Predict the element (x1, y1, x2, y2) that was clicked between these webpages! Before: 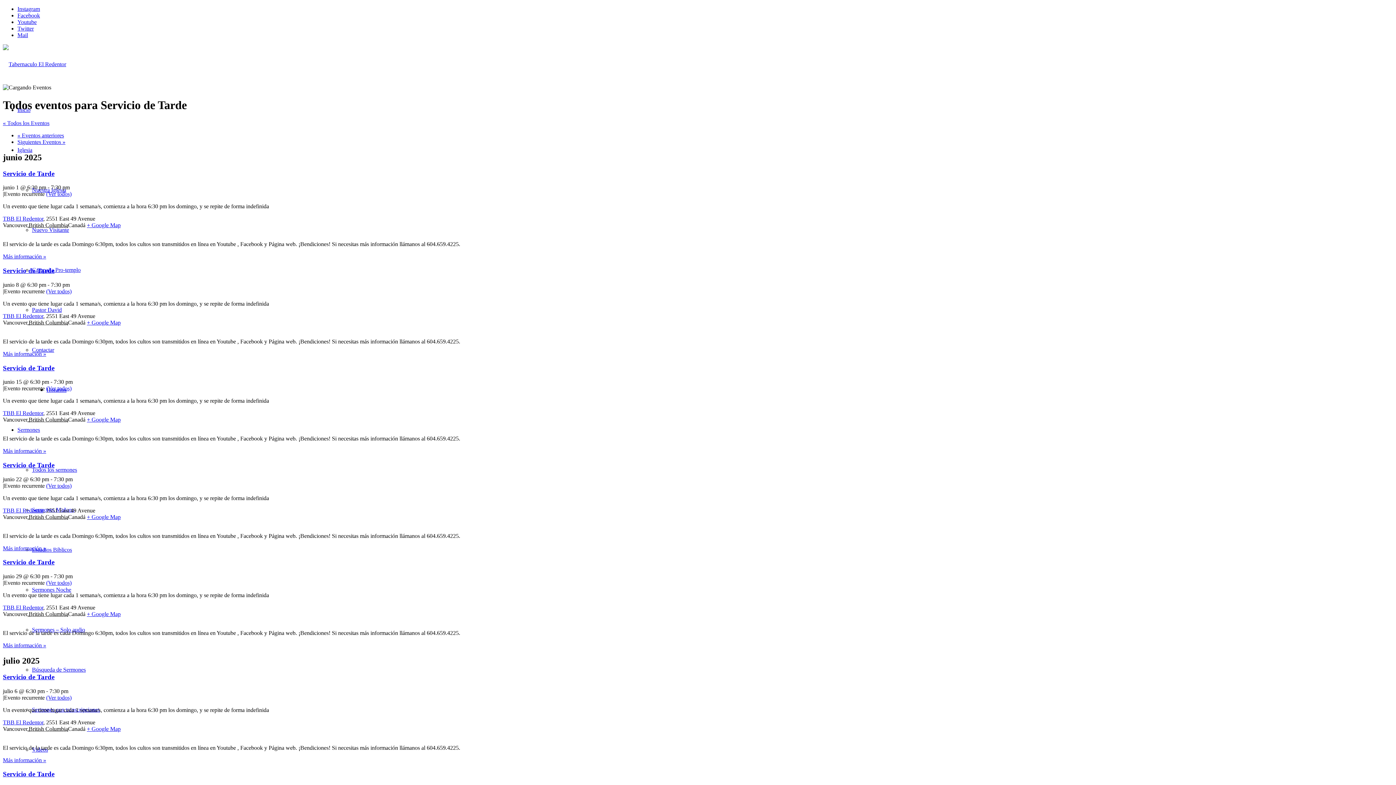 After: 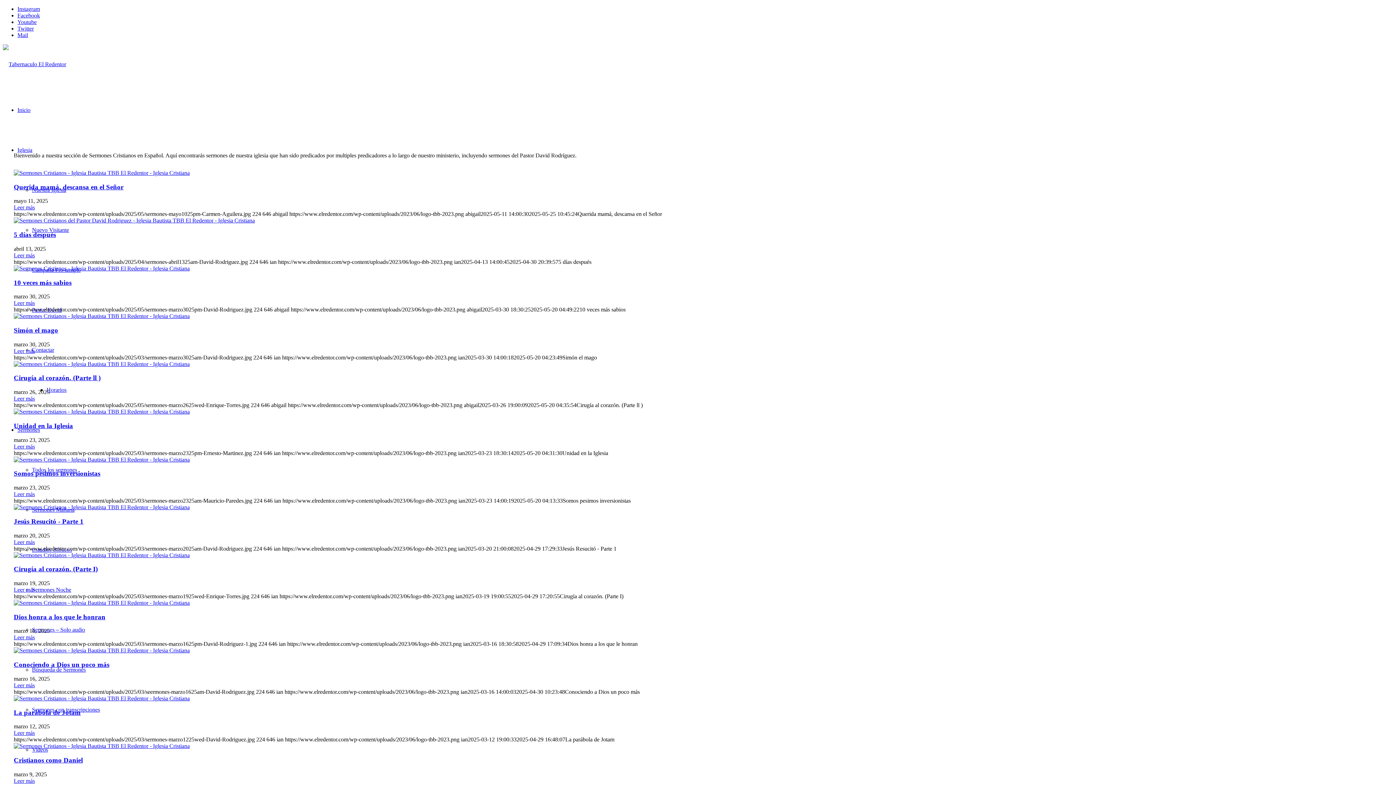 Action: label: Sermones bbox: (17, 426, 40, 433)